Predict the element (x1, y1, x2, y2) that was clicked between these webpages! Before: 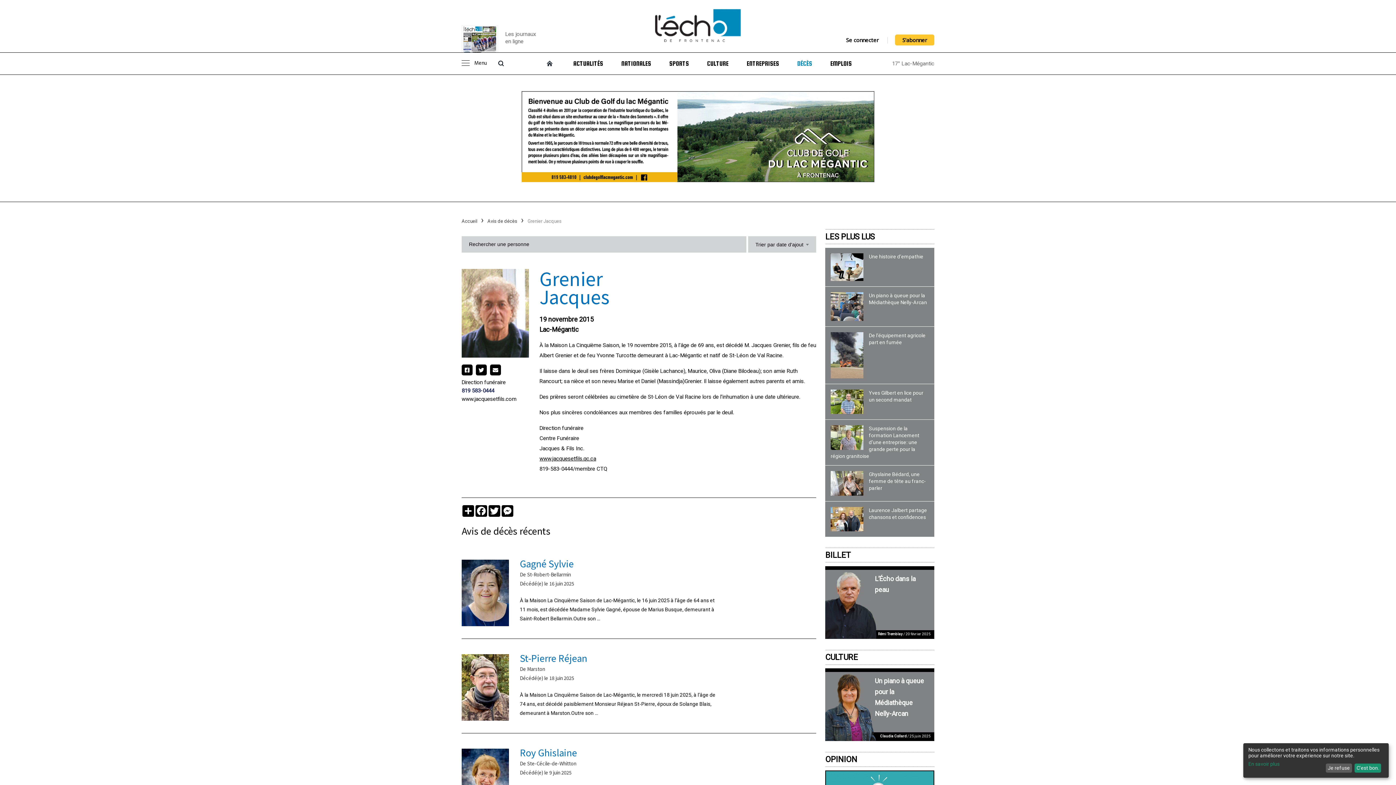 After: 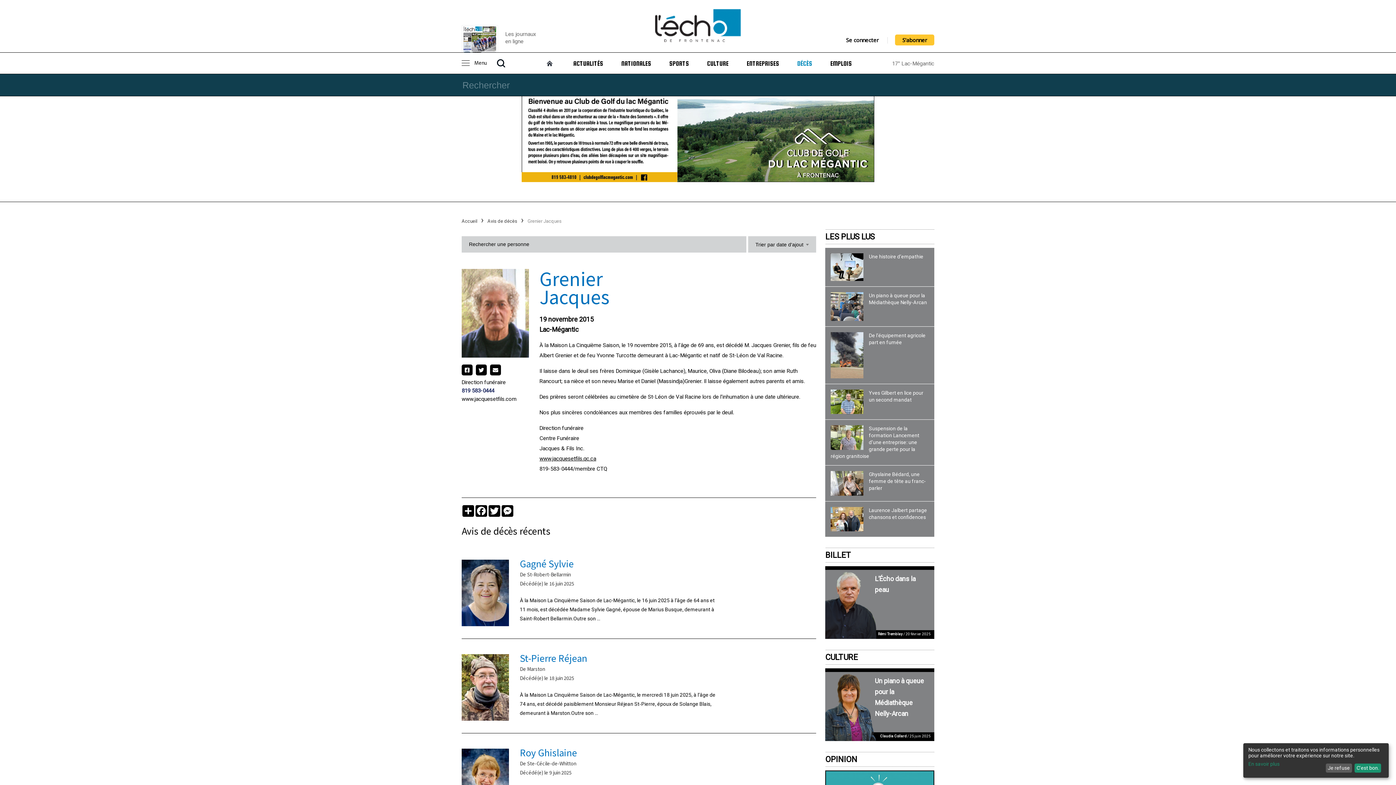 Action: bbox: (492, 52, 510, 74)